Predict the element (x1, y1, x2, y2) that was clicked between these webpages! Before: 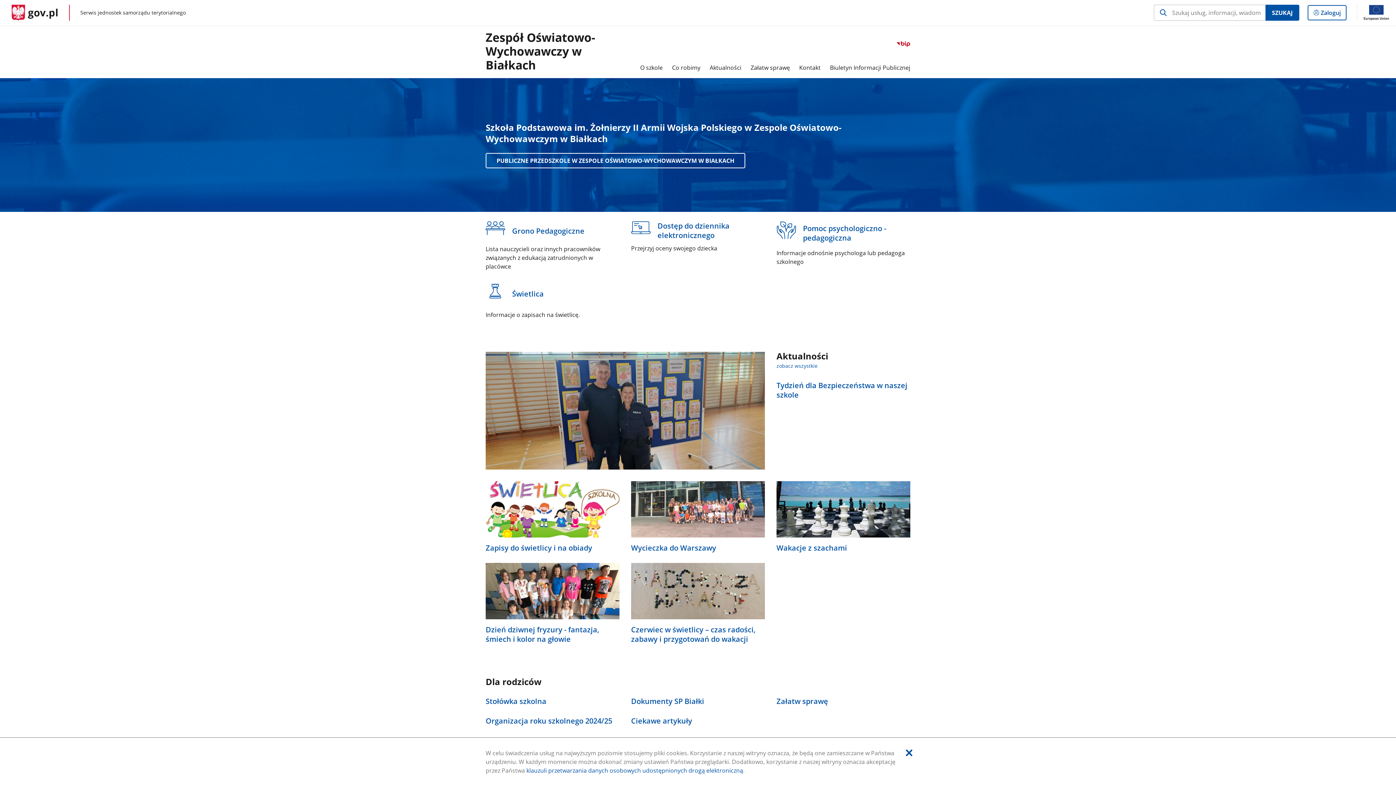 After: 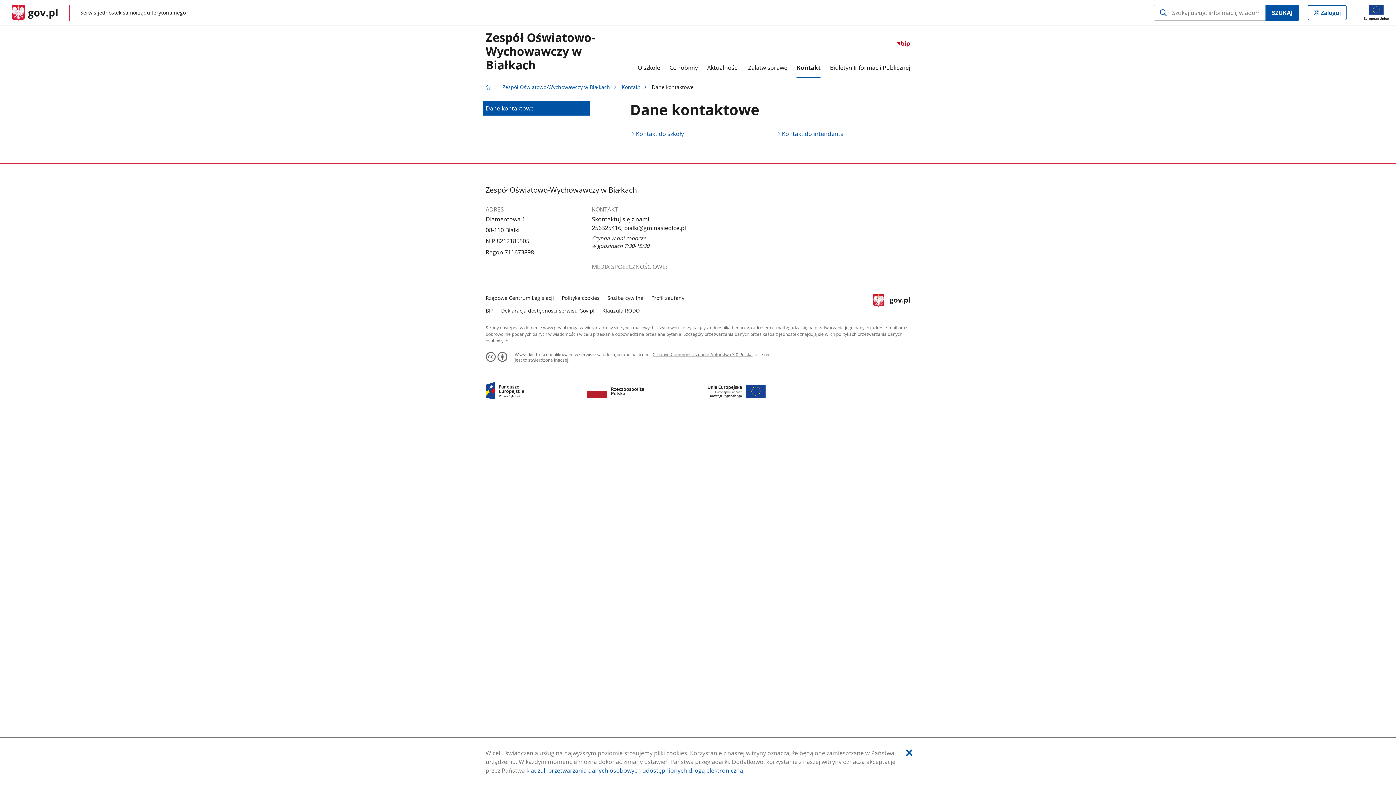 Action: bbox: (799, 57, 820, 77) label: Kontakt